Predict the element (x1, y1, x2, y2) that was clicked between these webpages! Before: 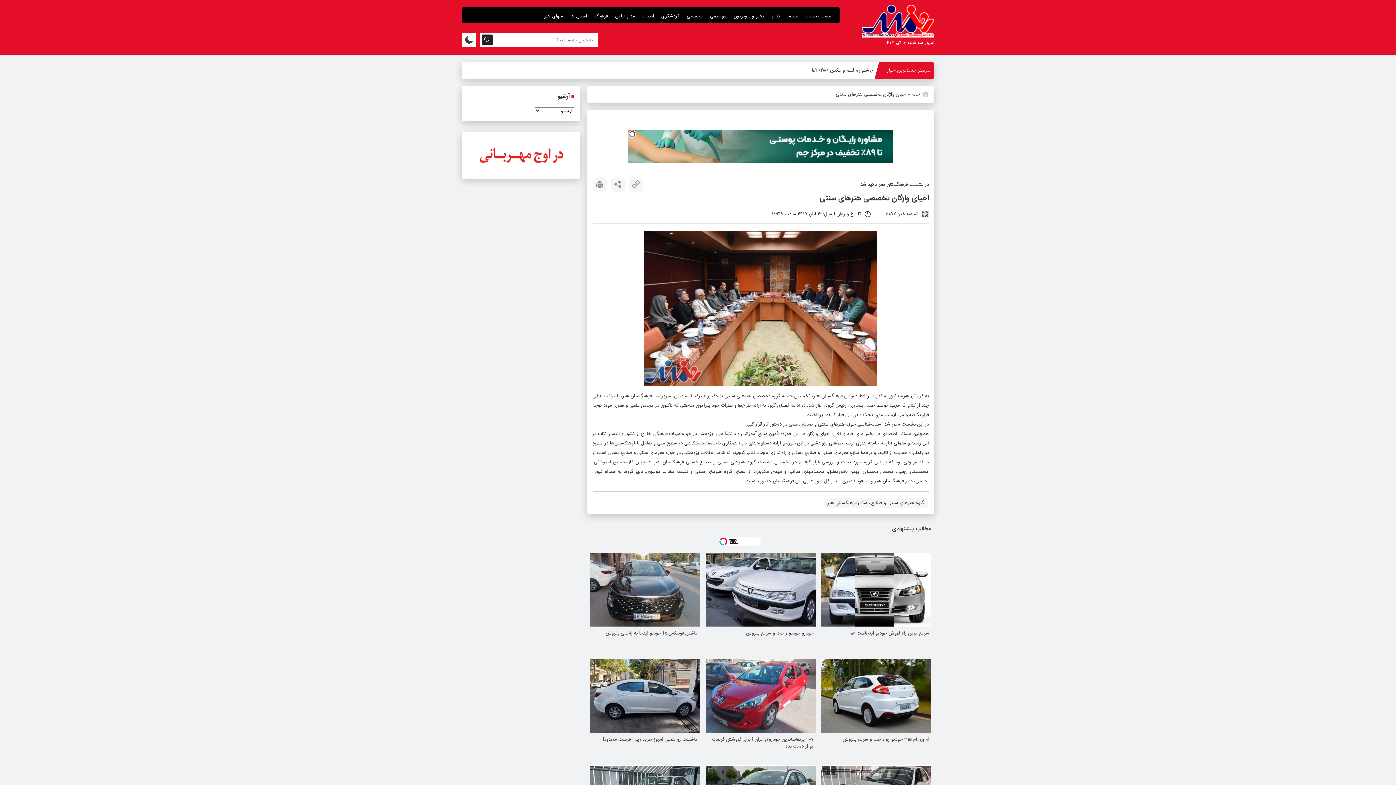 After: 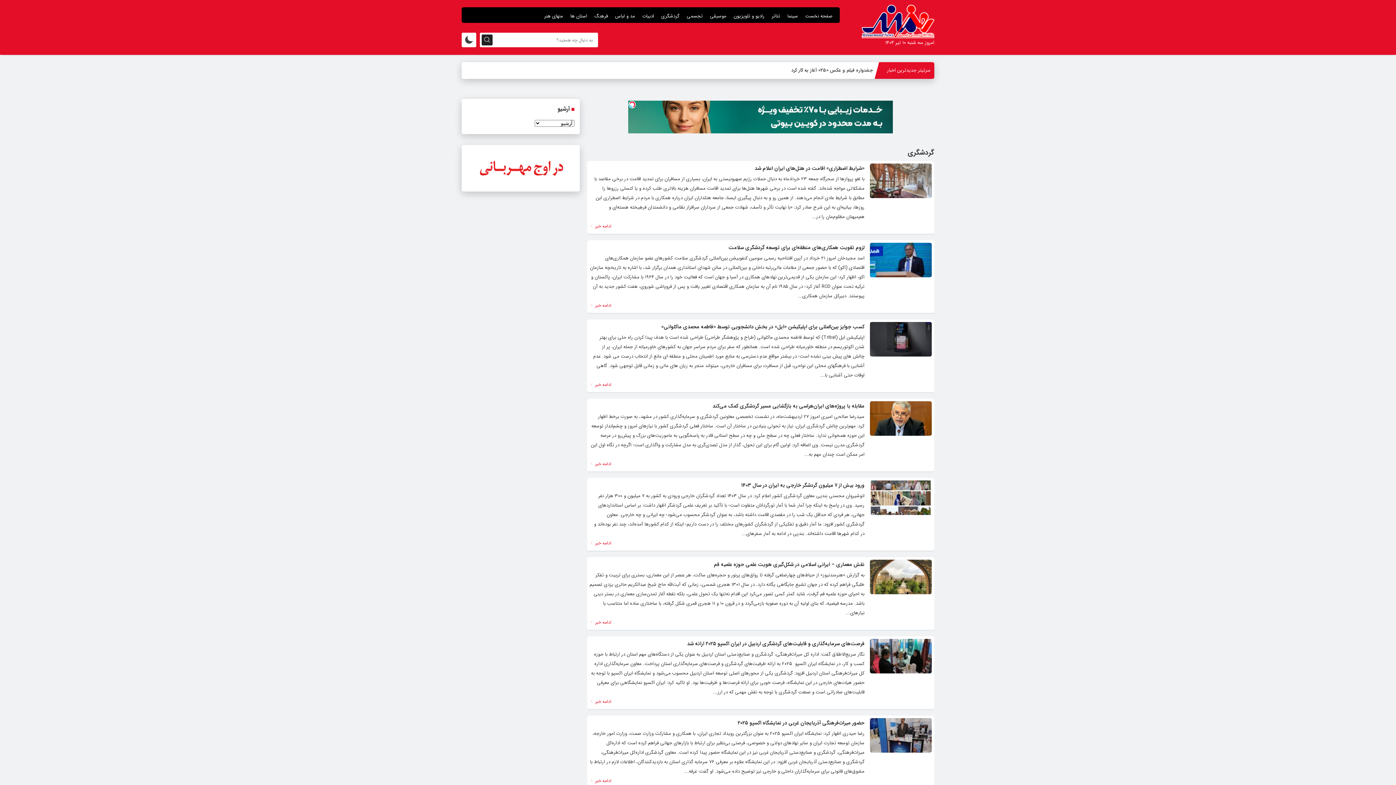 Action: bbox: (657, 11, 683, 21) label: گردشگری